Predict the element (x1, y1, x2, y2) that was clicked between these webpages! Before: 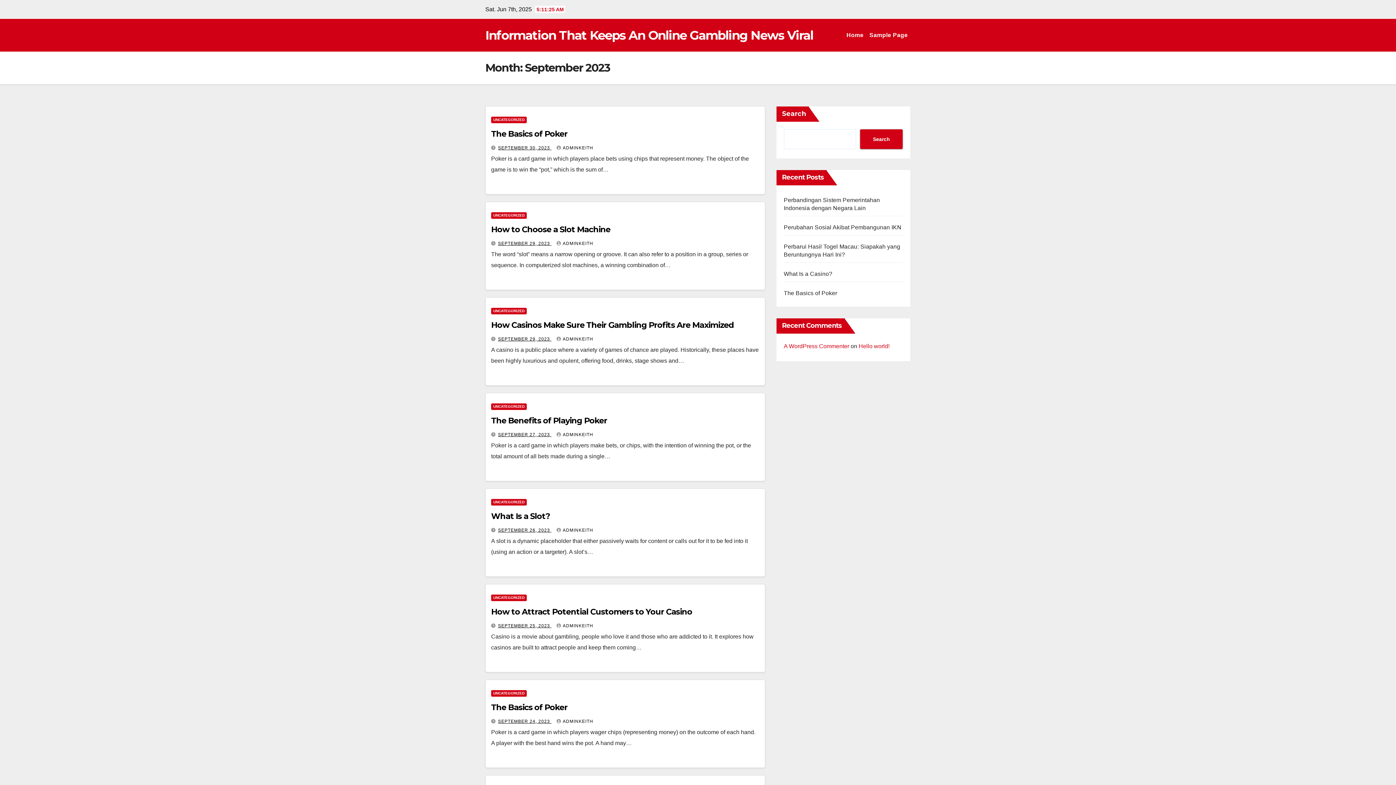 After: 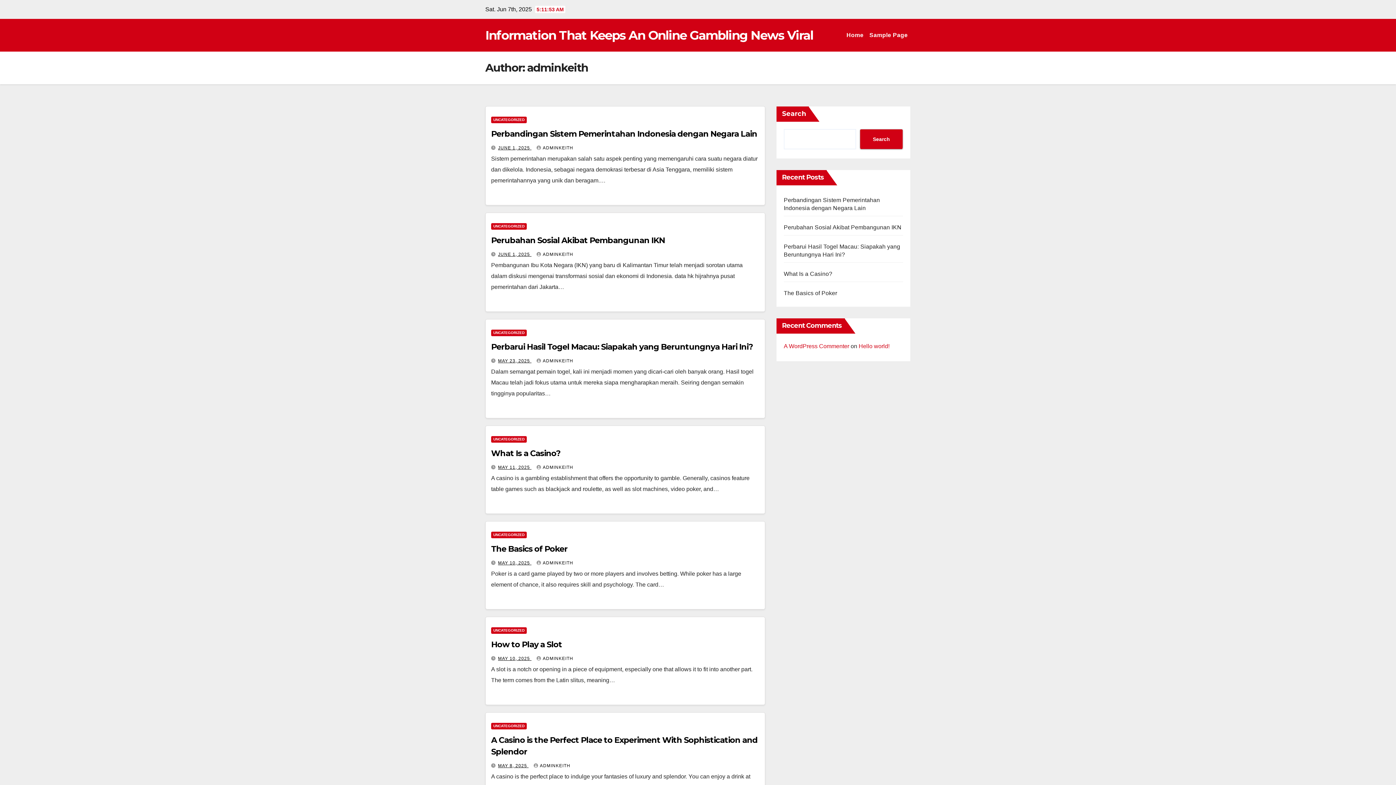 Action: bbox: (556, 719, 593, 724) label: ADMINKEITH